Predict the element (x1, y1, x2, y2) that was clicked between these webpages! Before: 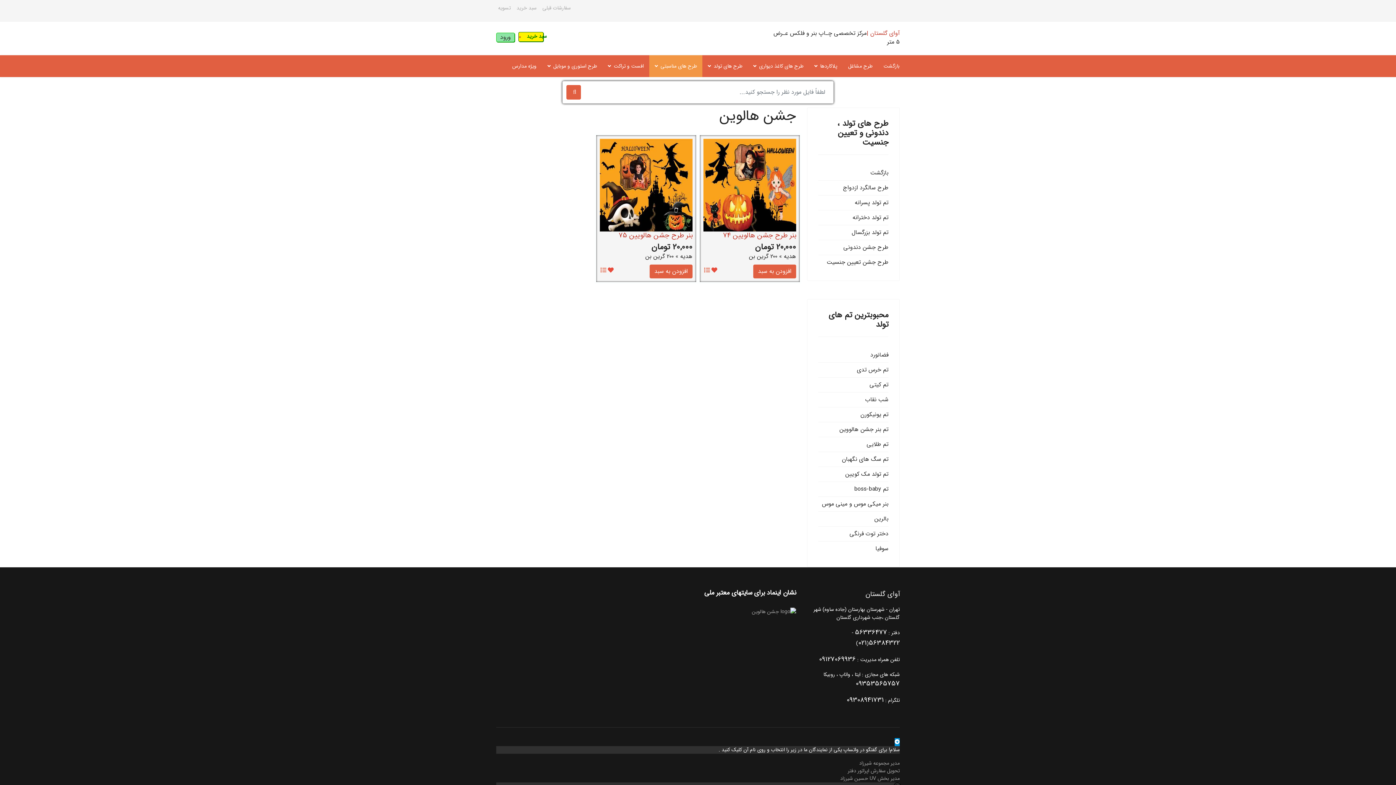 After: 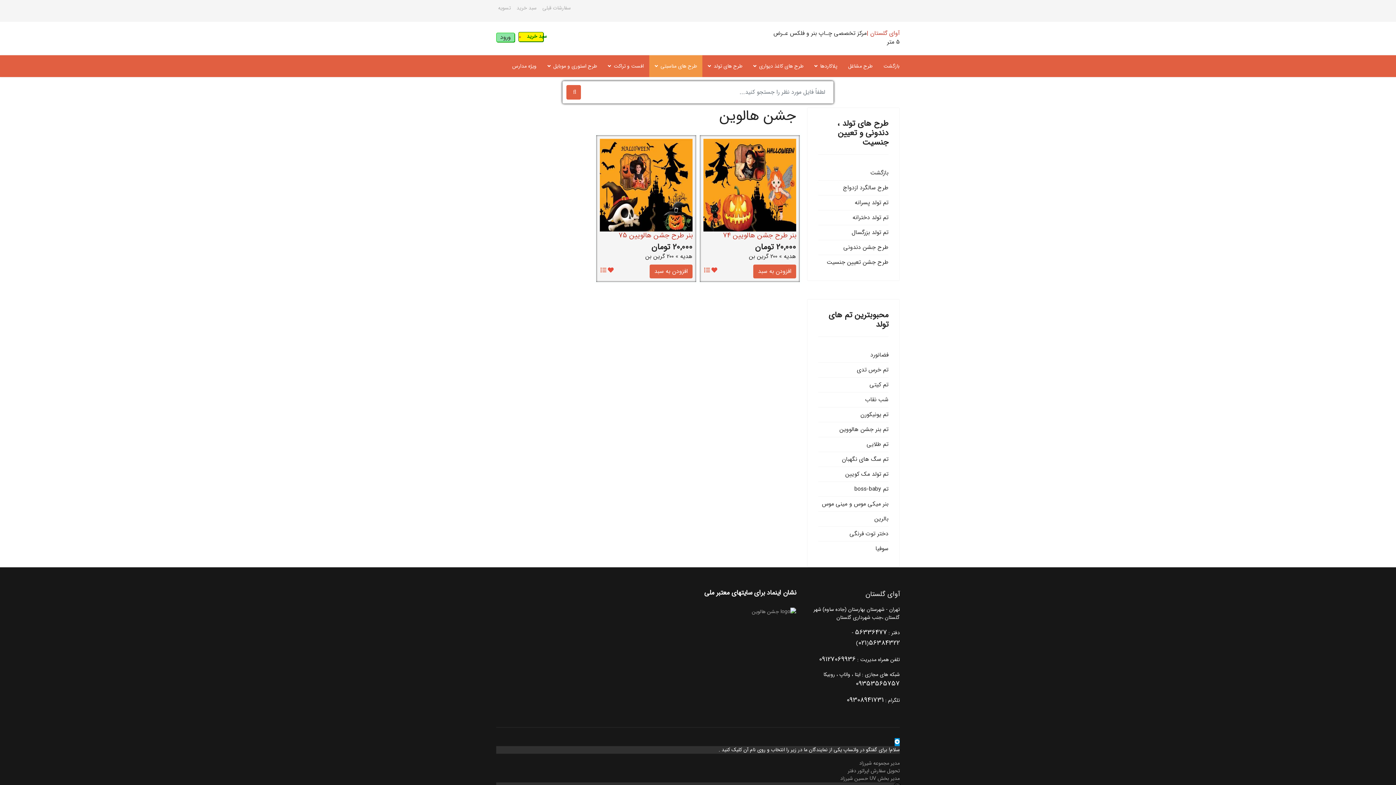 Action: bbox: (894, 738, 900, 746)